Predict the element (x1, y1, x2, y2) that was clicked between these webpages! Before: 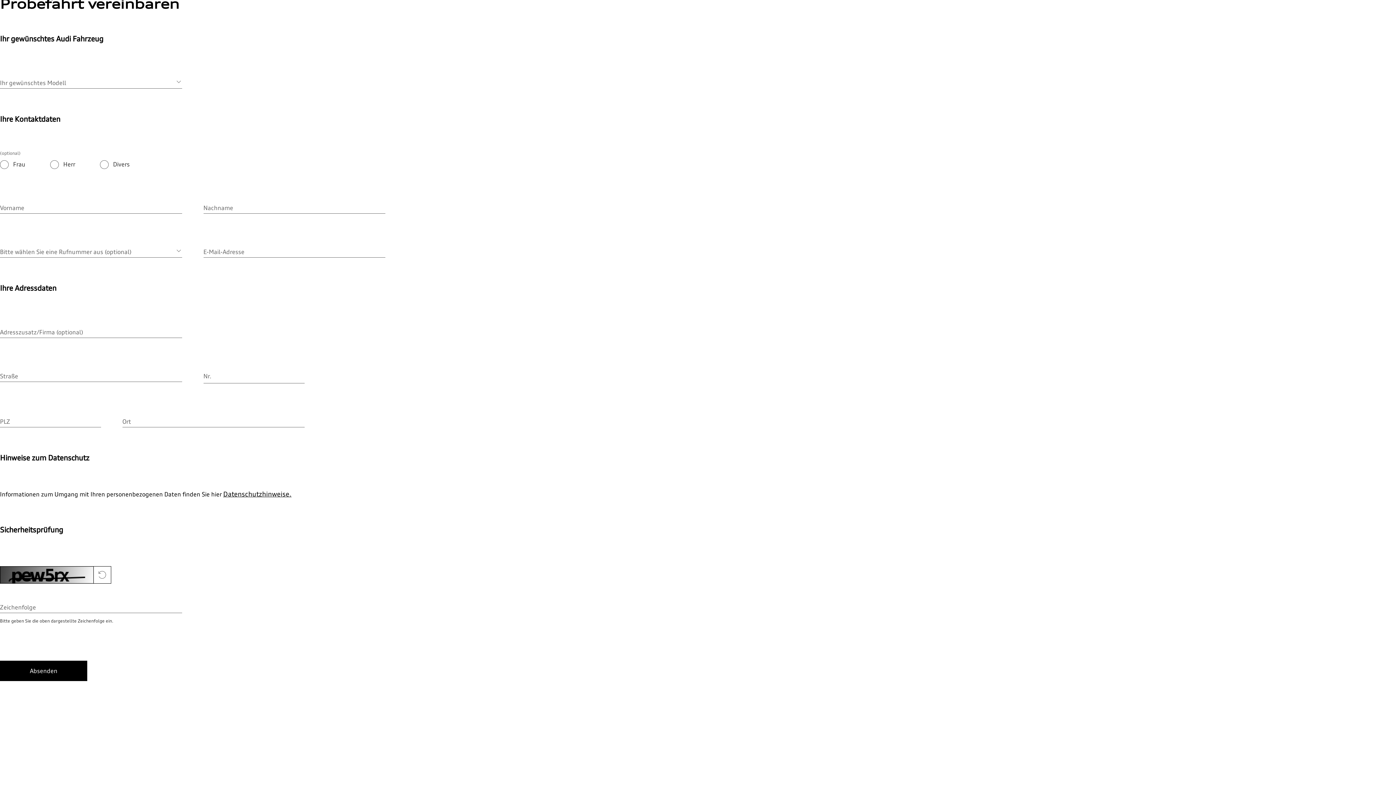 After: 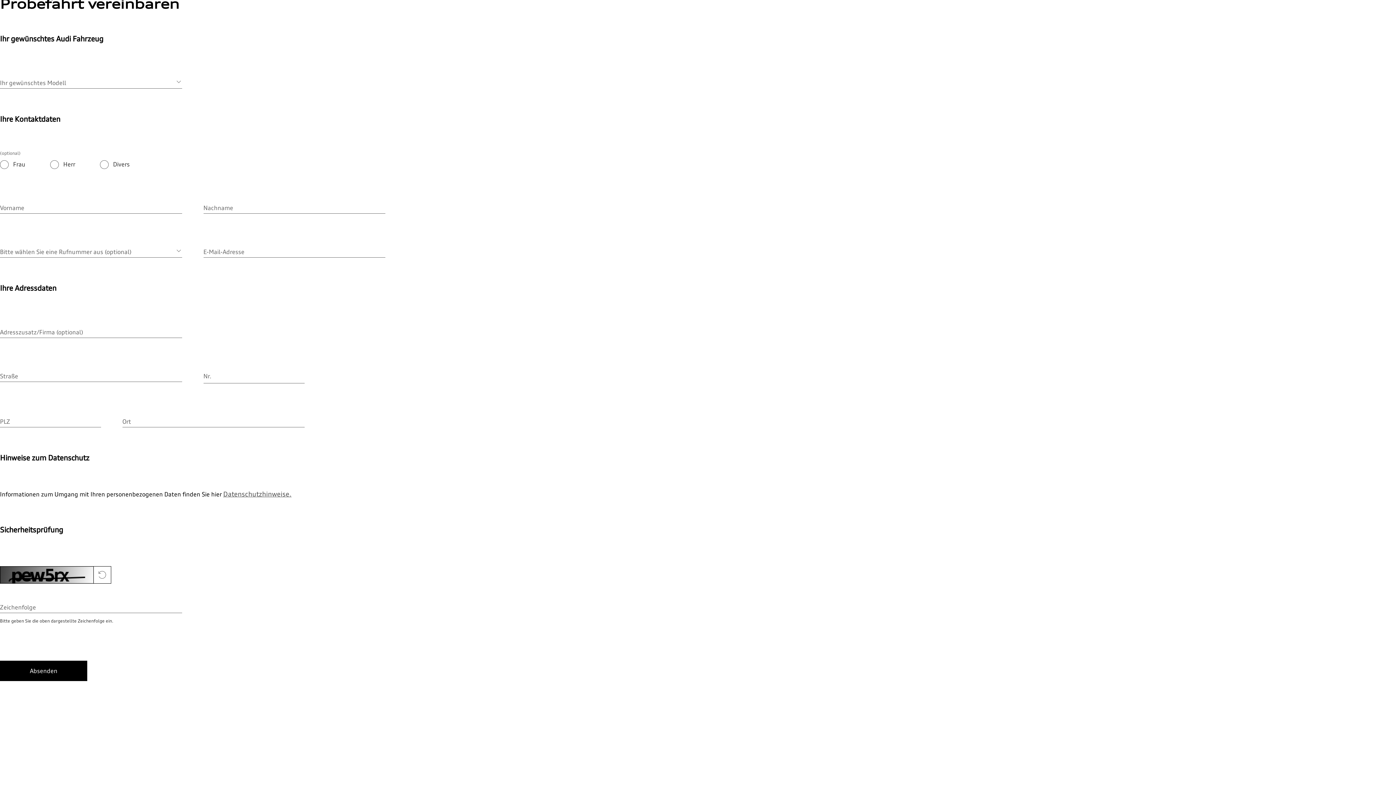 Action: label: Datenschutzhinweise. bbox: (223, 490, 291, 498)